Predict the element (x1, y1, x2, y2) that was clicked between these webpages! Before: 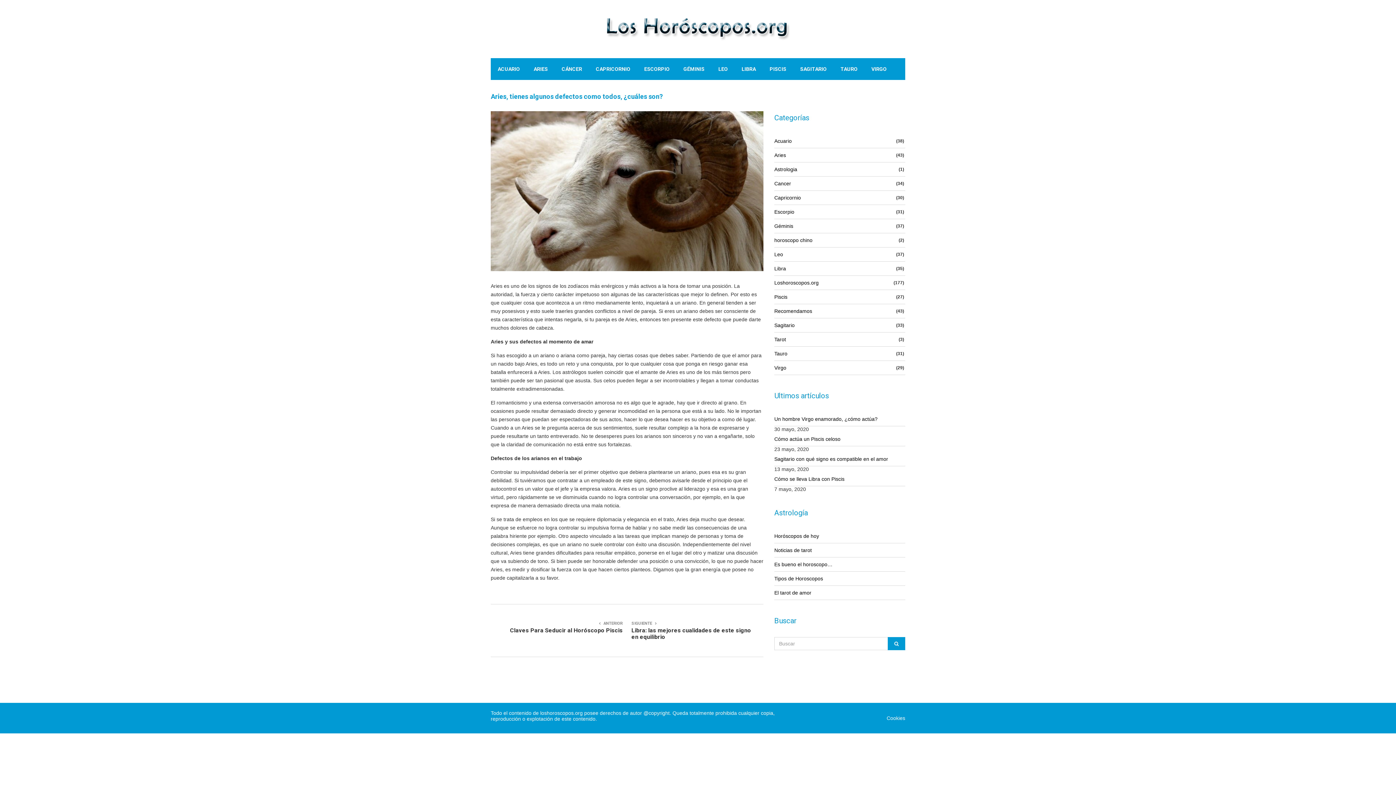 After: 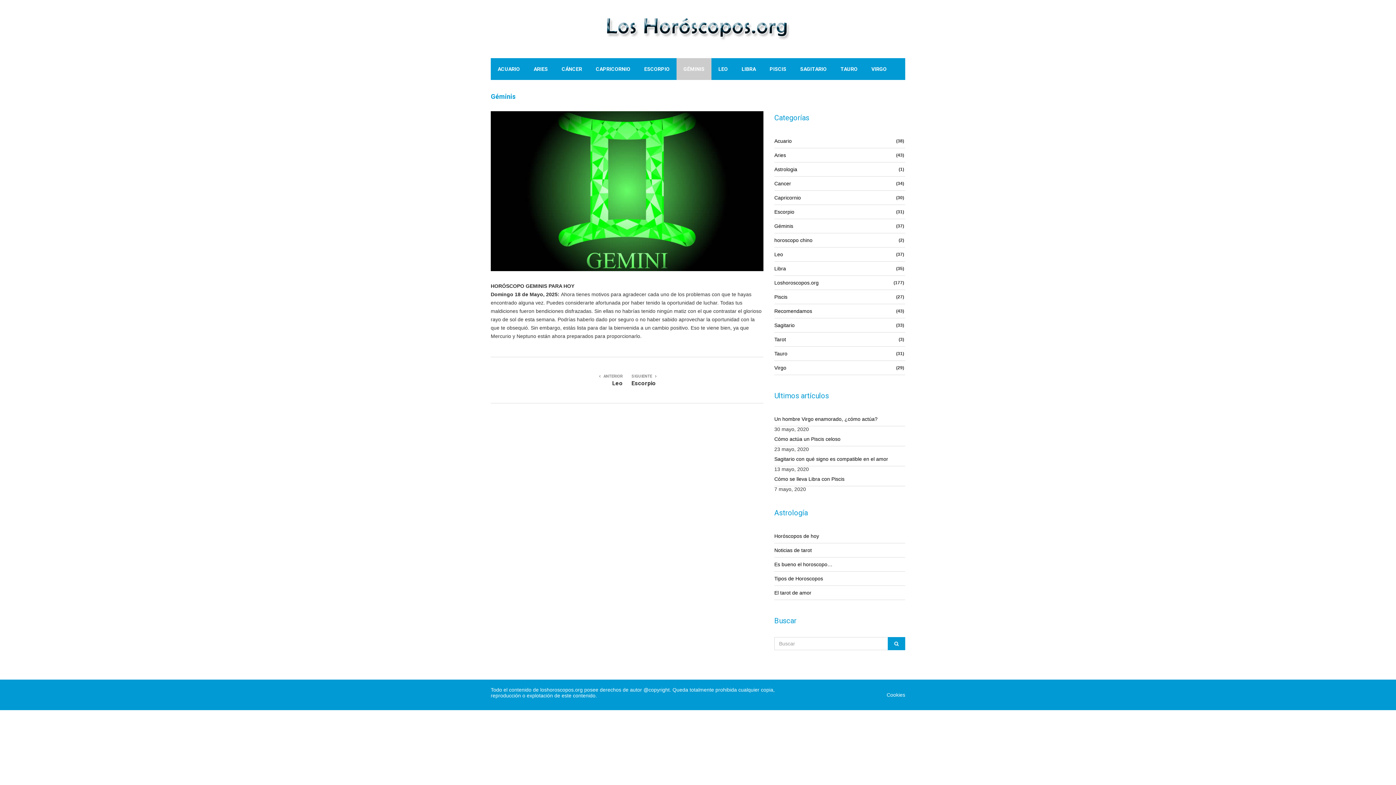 Action: label: GÉMINIS bbox: (676, 58, 711, 80)